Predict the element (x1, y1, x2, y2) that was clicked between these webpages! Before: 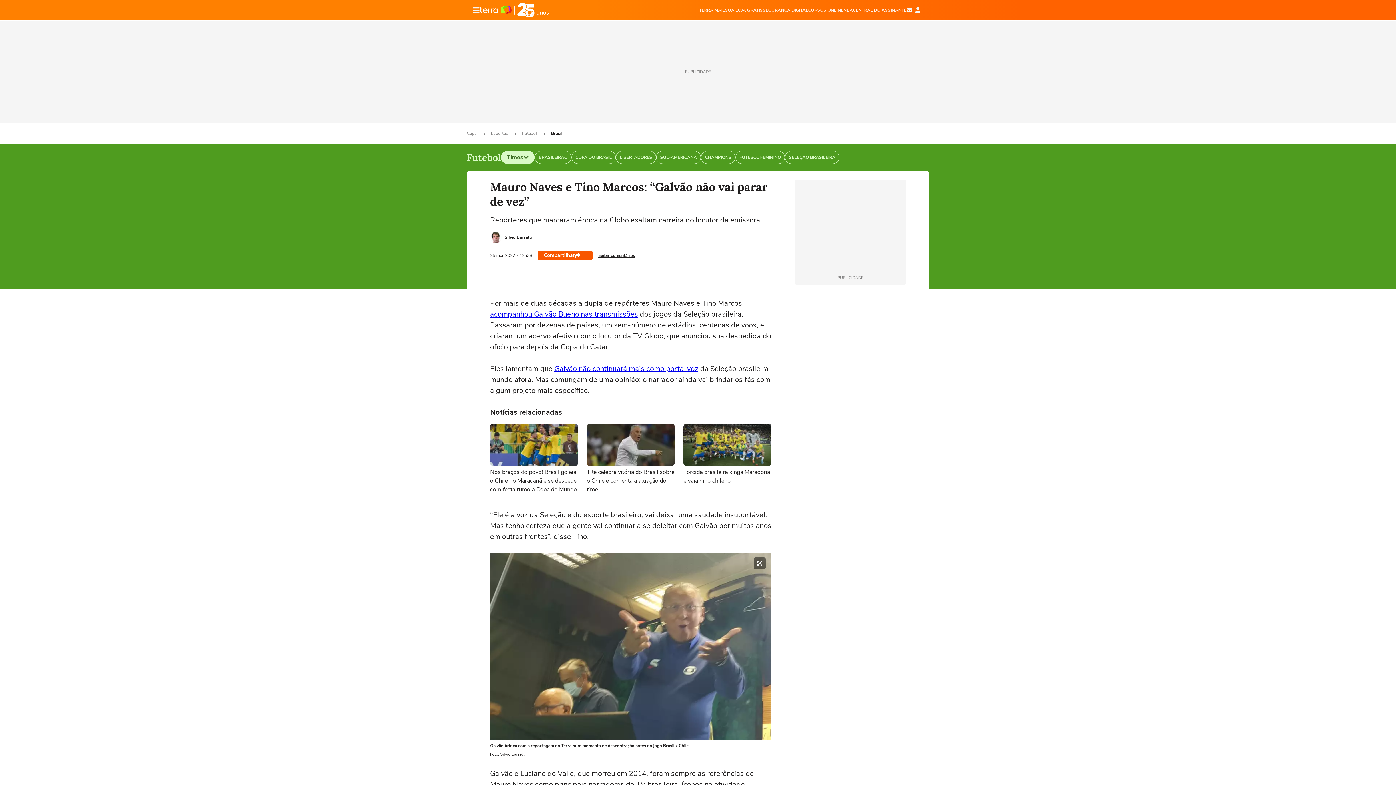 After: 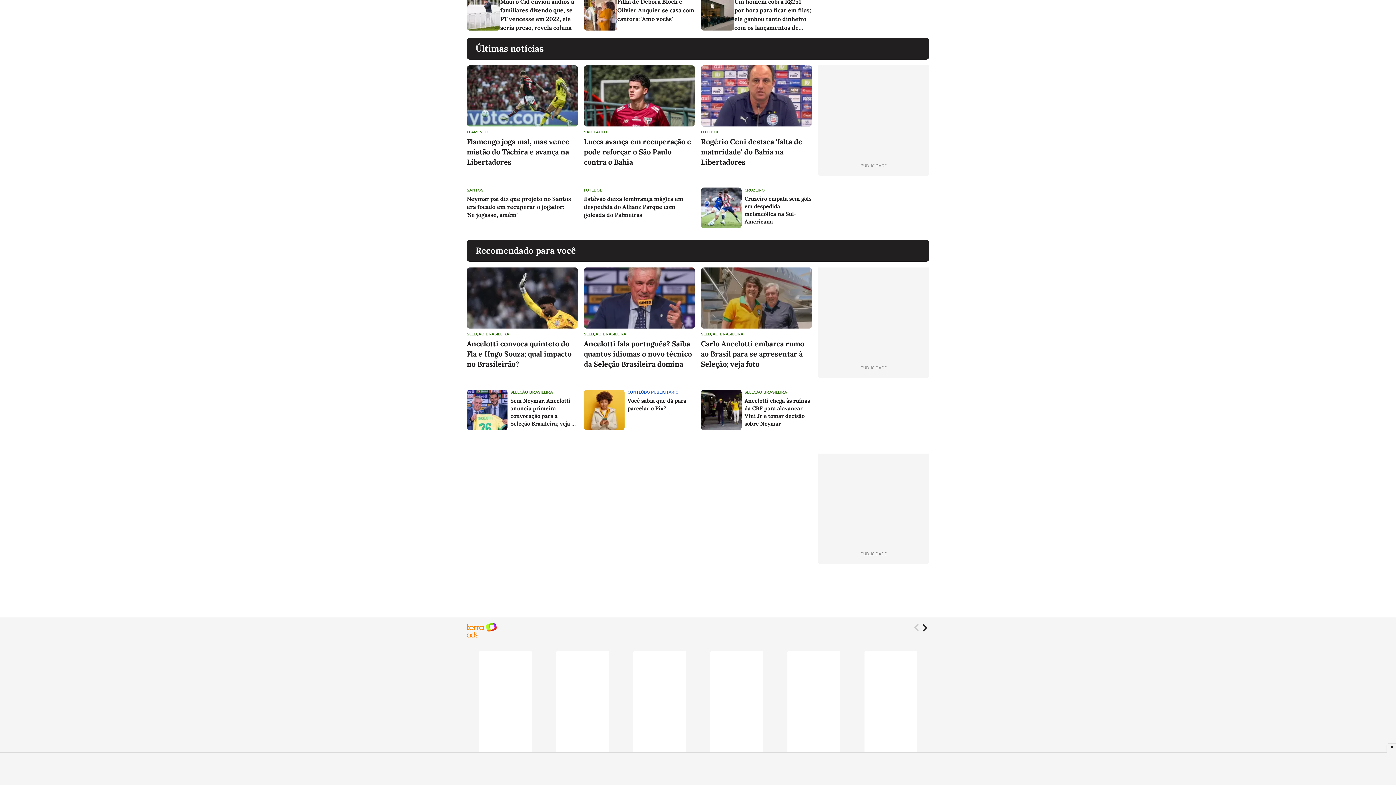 Action: label: Exibir comentários bbox: (598, 252, 635, 258)